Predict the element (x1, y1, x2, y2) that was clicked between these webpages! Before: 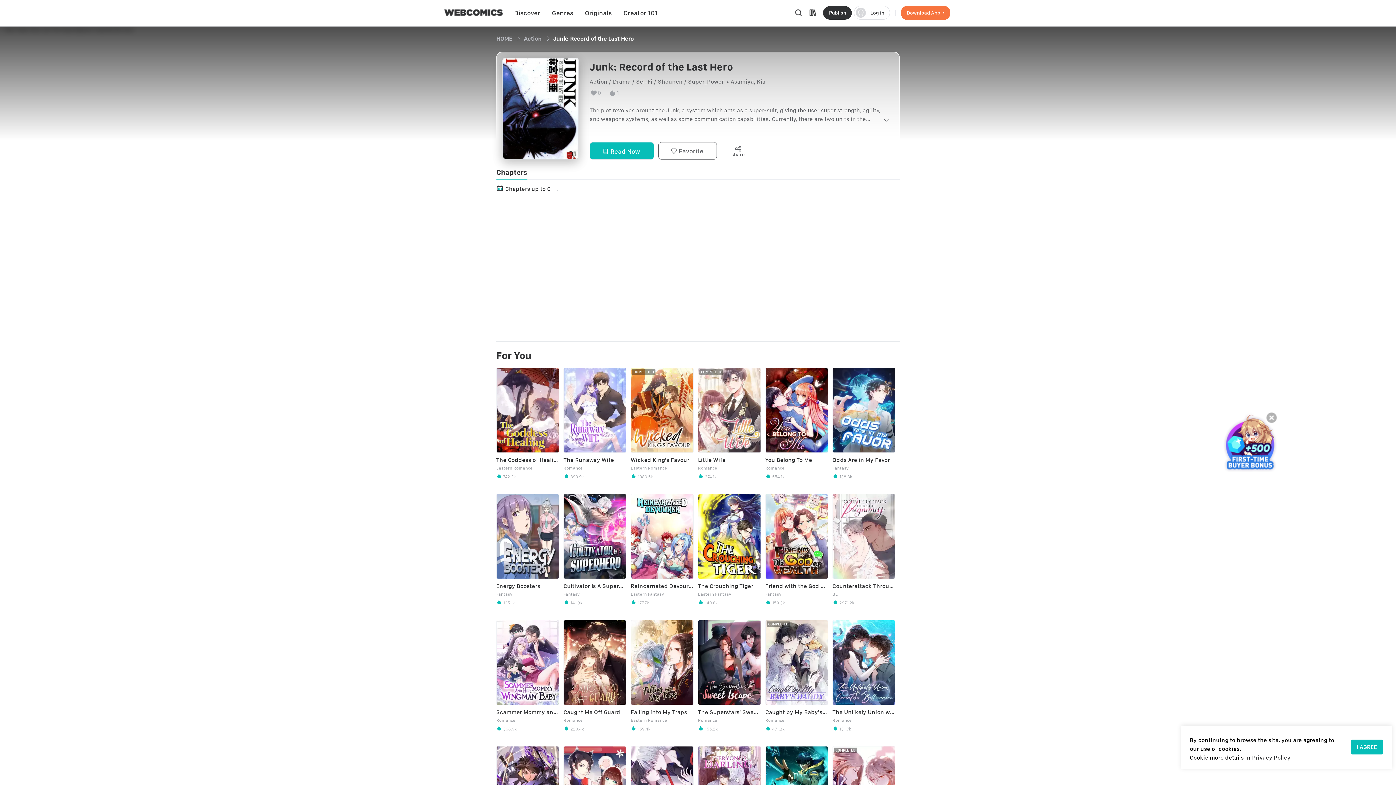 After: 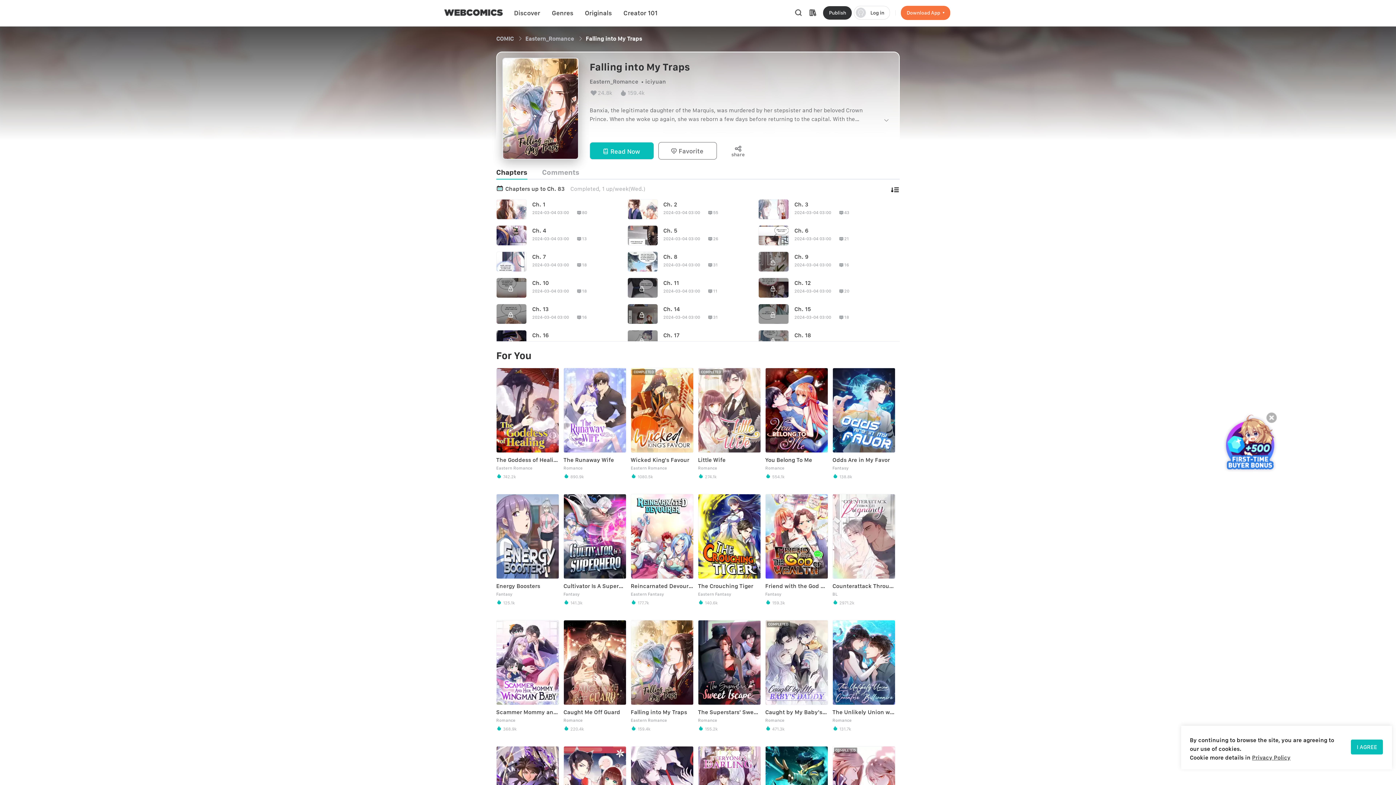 Action: label: Falling into My Traps

Eastern Romance

 159.4k bbox: (630, 620, 693, 731)